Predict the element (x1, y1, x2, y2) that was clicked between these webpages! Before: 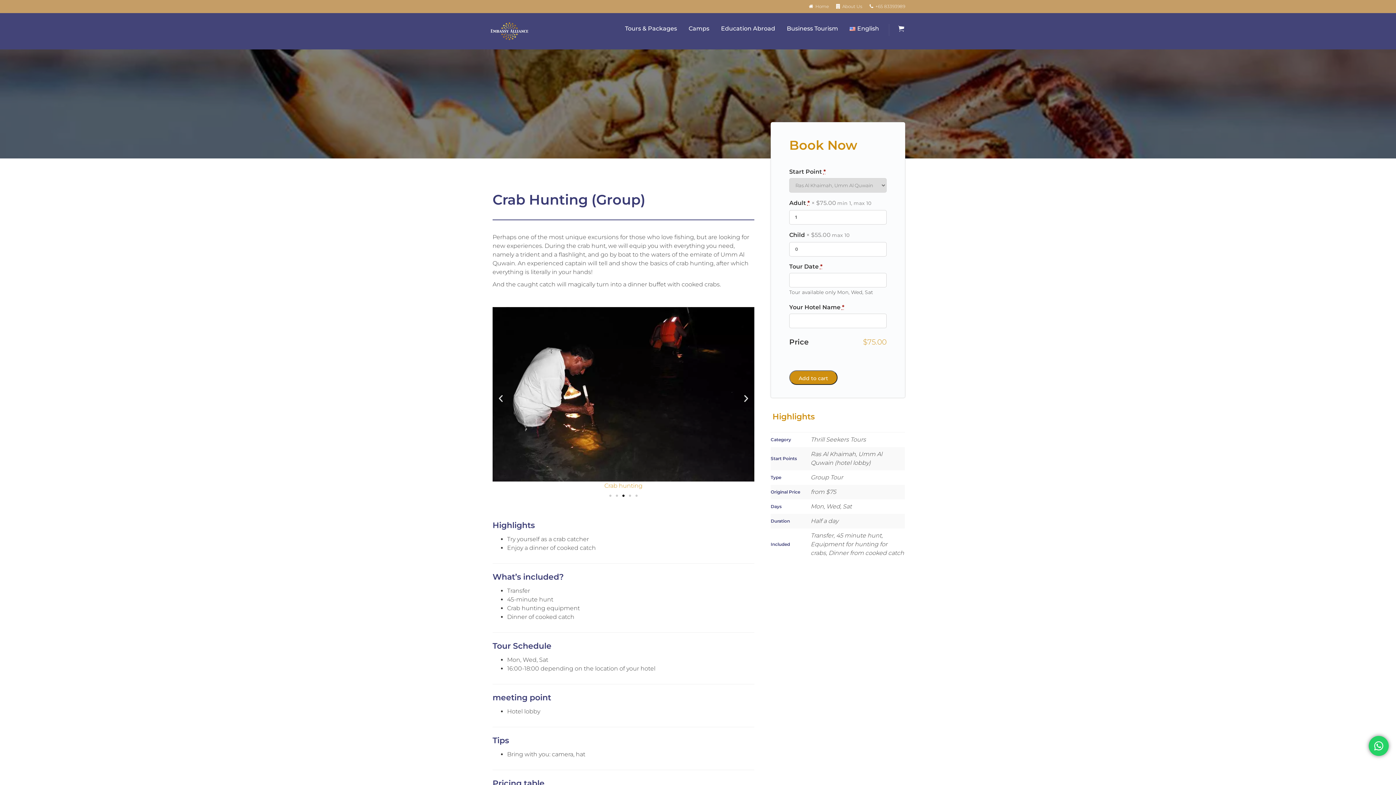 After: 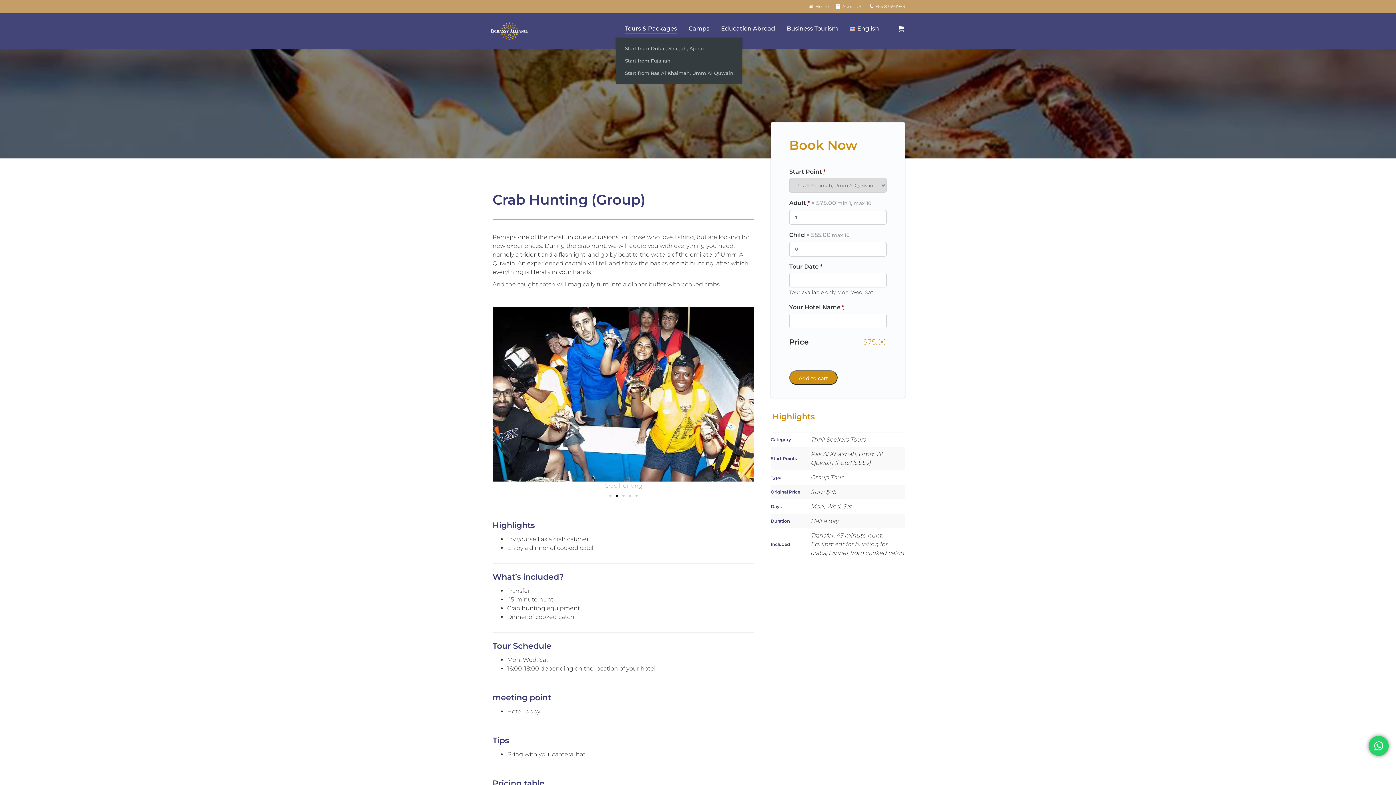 Action: bbox: (625, 19, 677, 37) label: Tours & Packages